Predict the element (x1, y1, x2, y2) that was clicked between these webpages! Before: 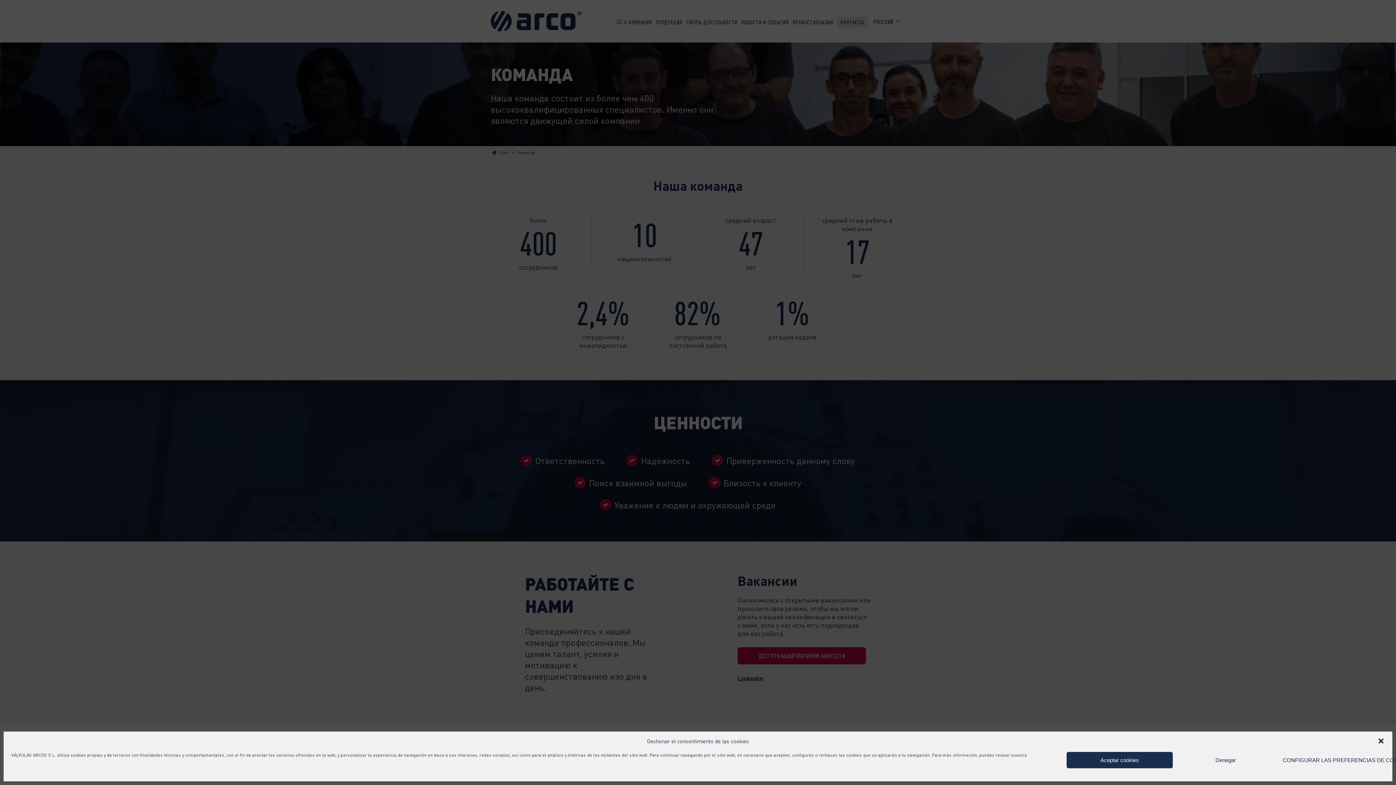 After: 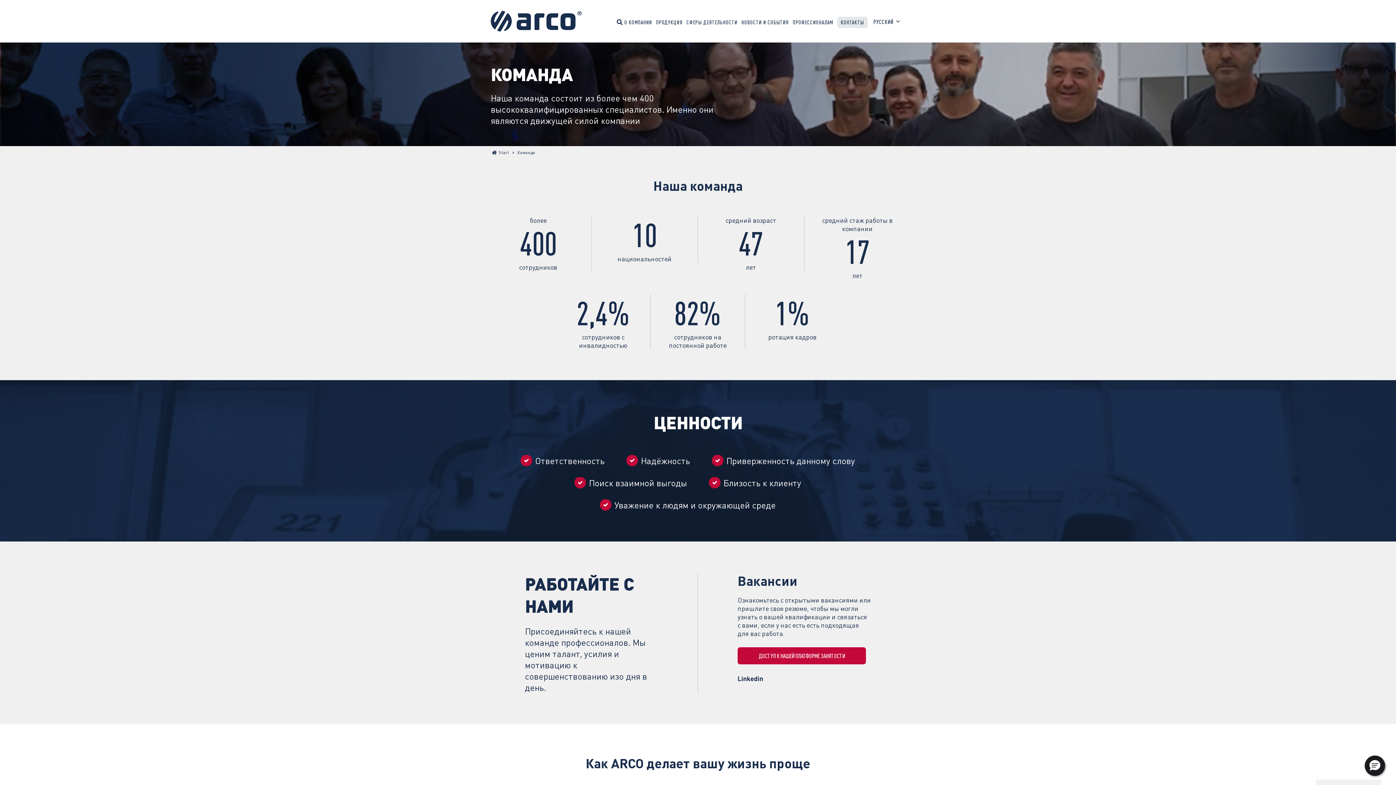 Action: label: Denegar bbox: (1172, 752, 1279, 768)